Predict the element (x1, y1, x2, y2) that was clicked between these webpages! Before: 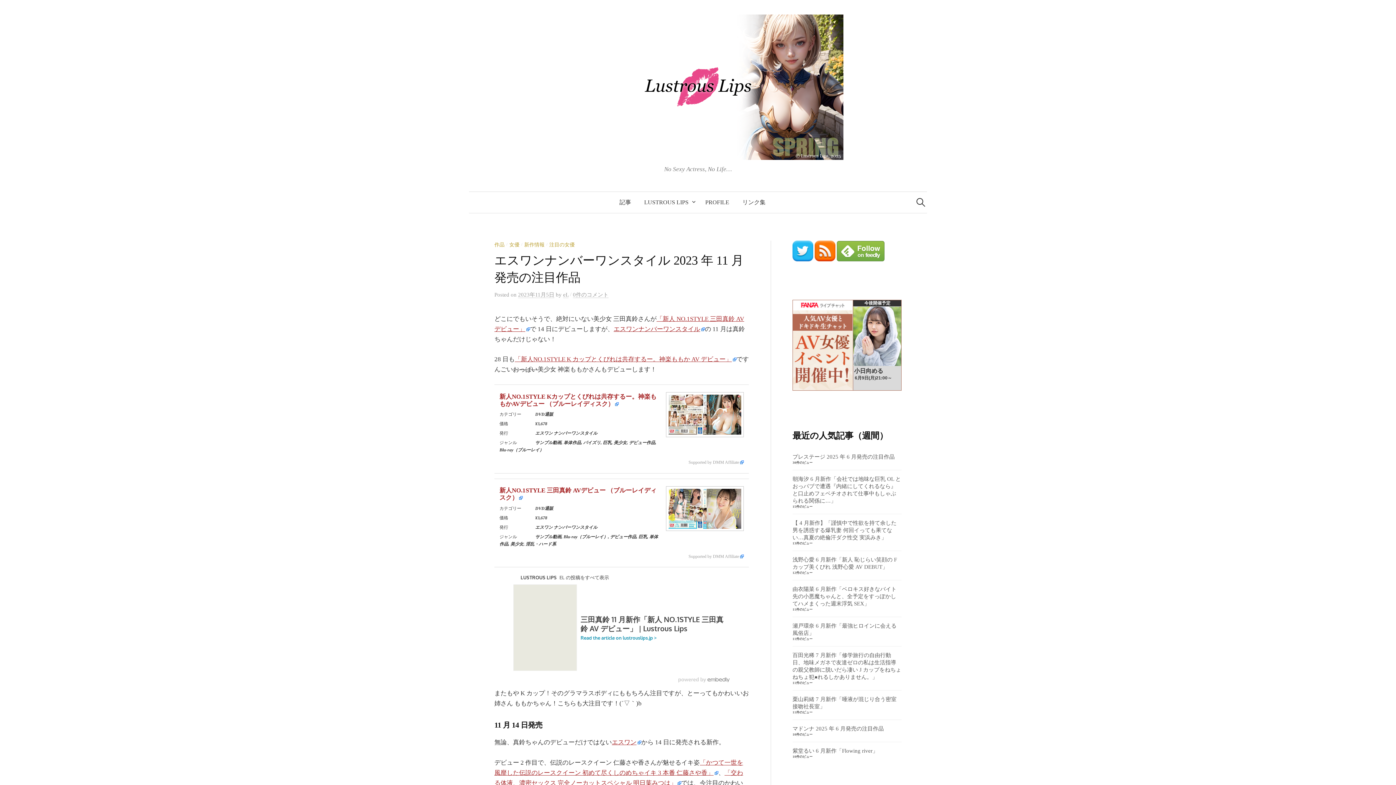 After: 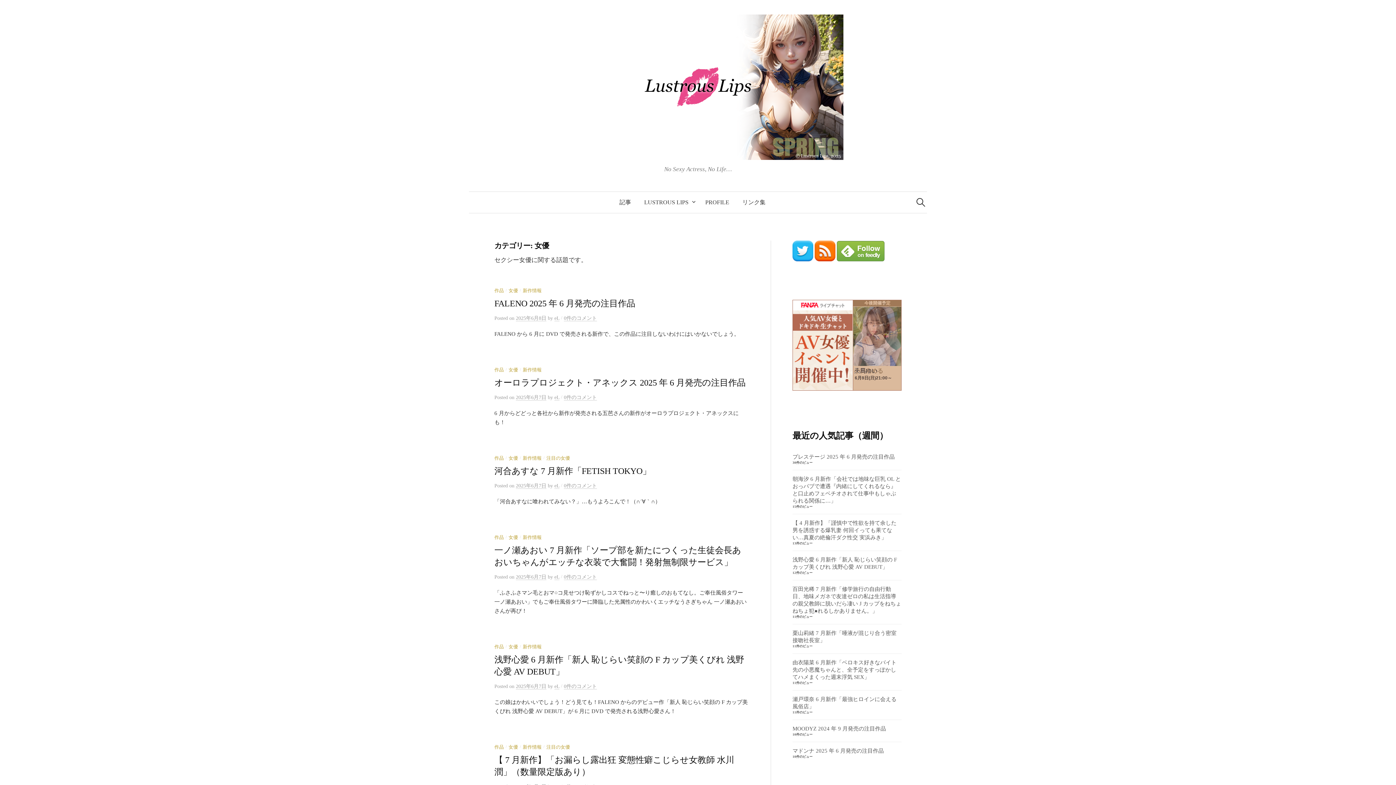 Action: bbox: (509, 242, 519, 247) label: 女優